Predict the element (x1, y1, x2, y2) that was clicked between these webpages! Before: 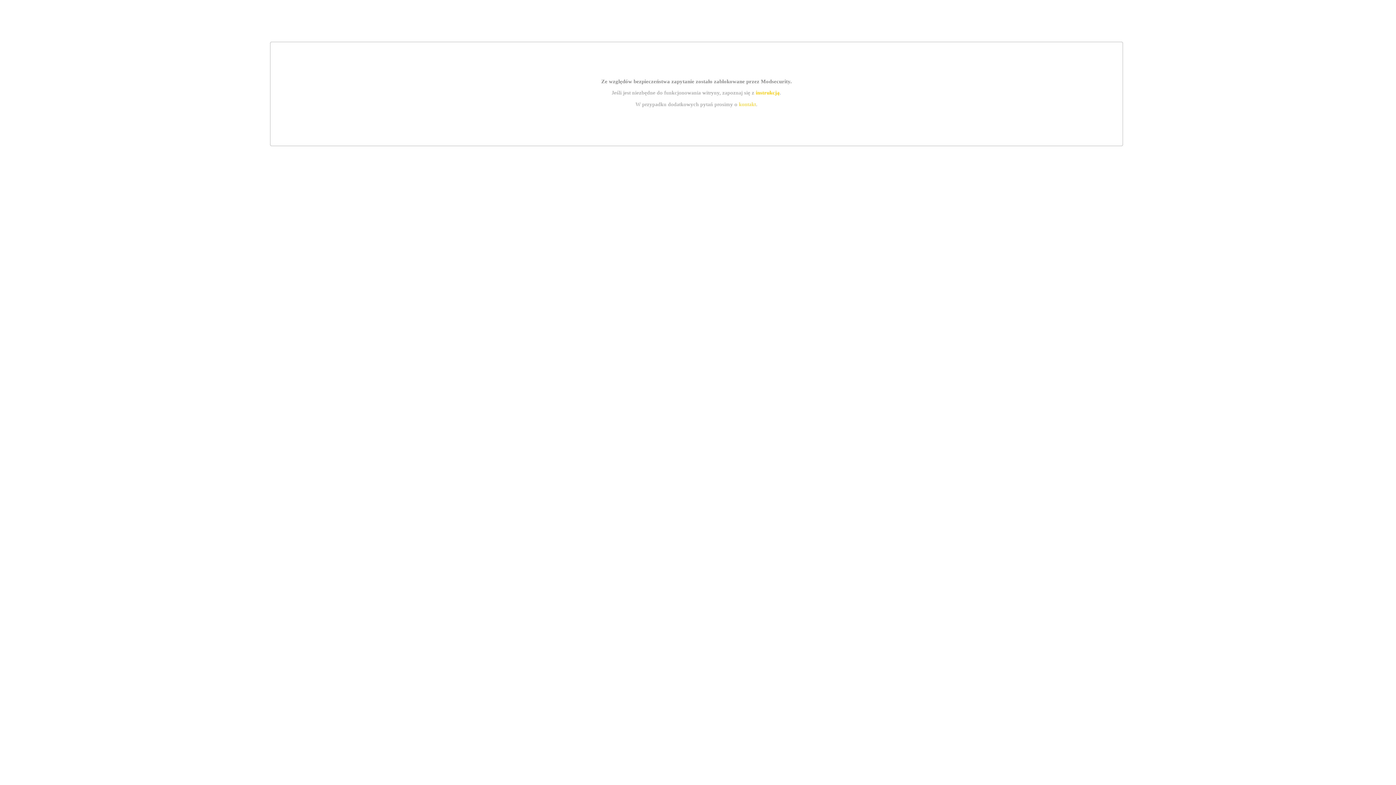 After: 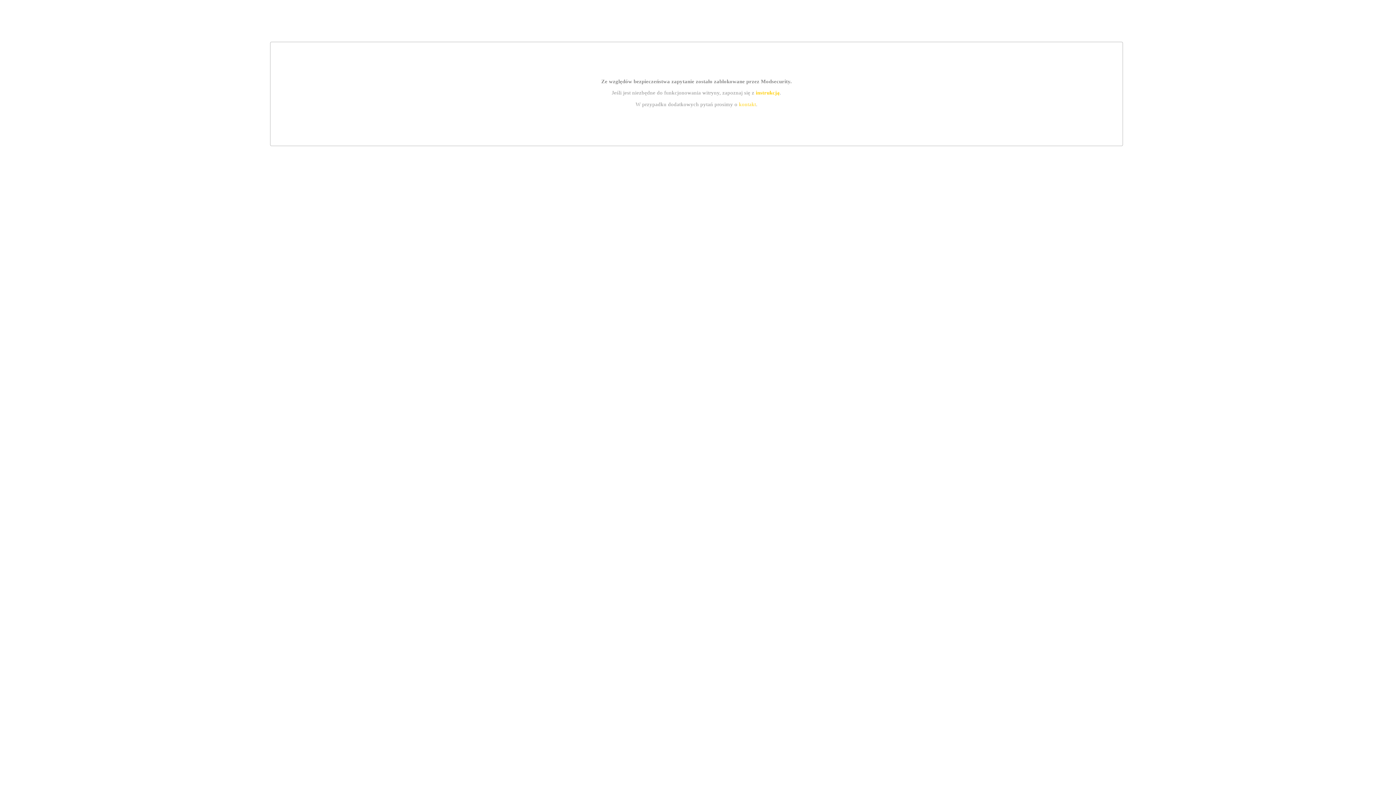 Action: label: instrukcją bbox: (755, 89, 779, 95)